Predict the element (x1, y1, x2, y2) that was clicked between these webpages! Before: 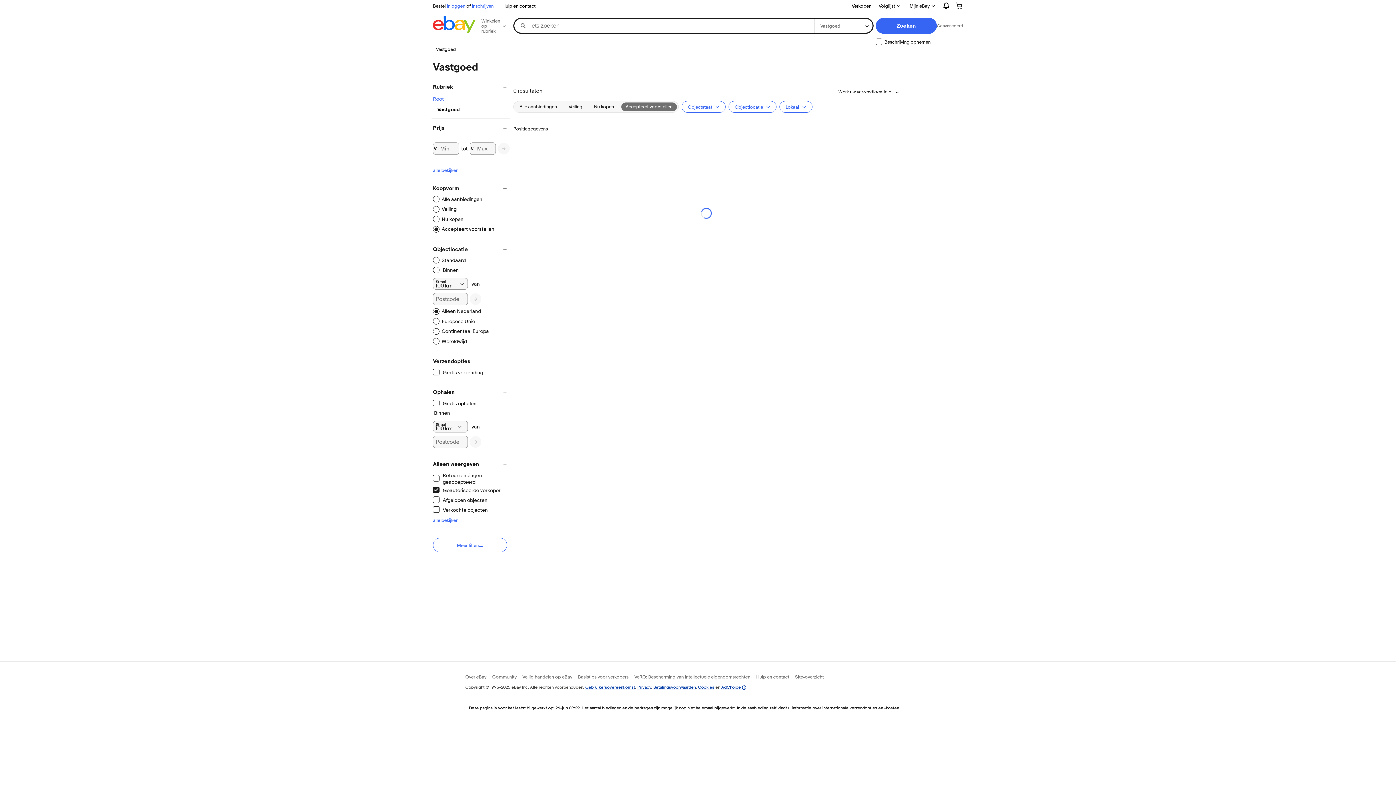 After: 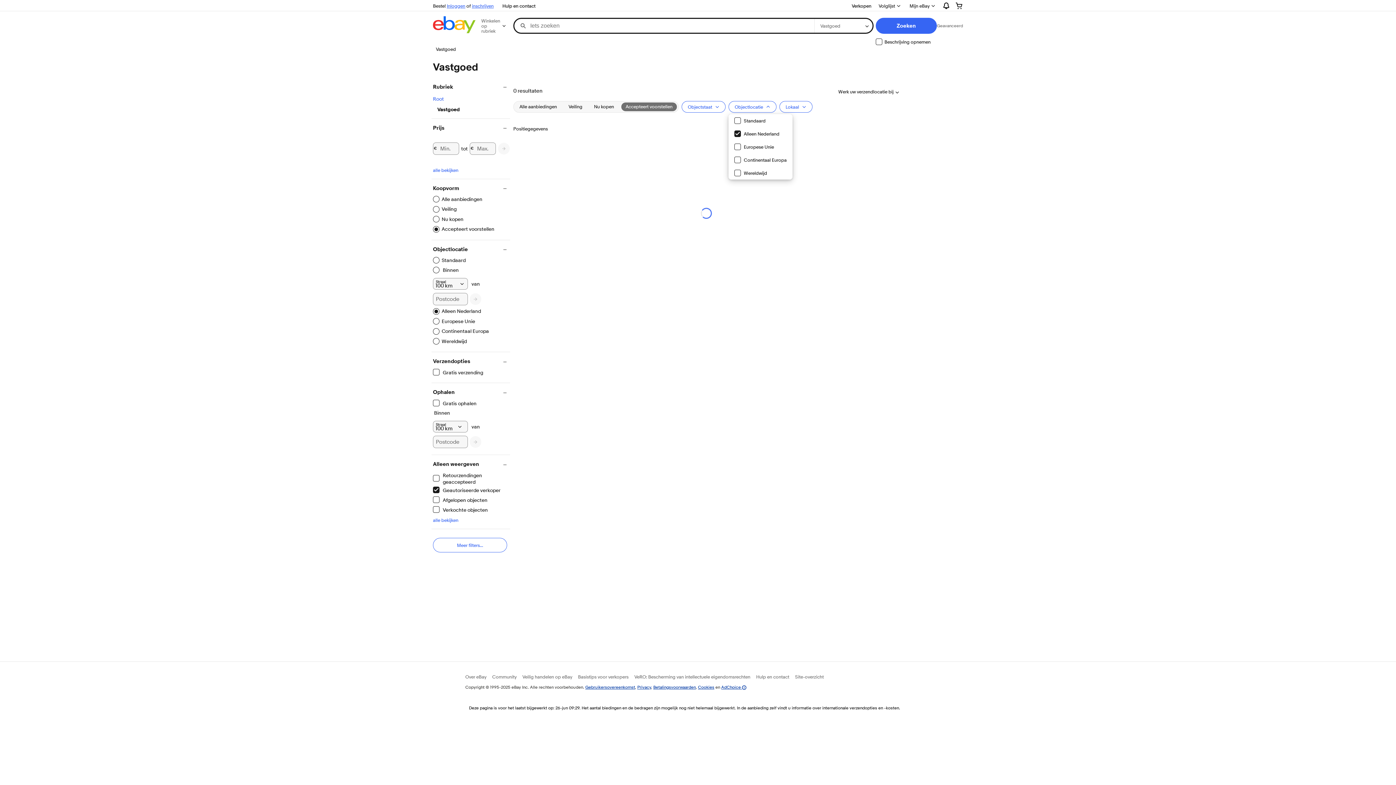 Action: bbox: (728, 101, 776, 112) label: Objectlocatie